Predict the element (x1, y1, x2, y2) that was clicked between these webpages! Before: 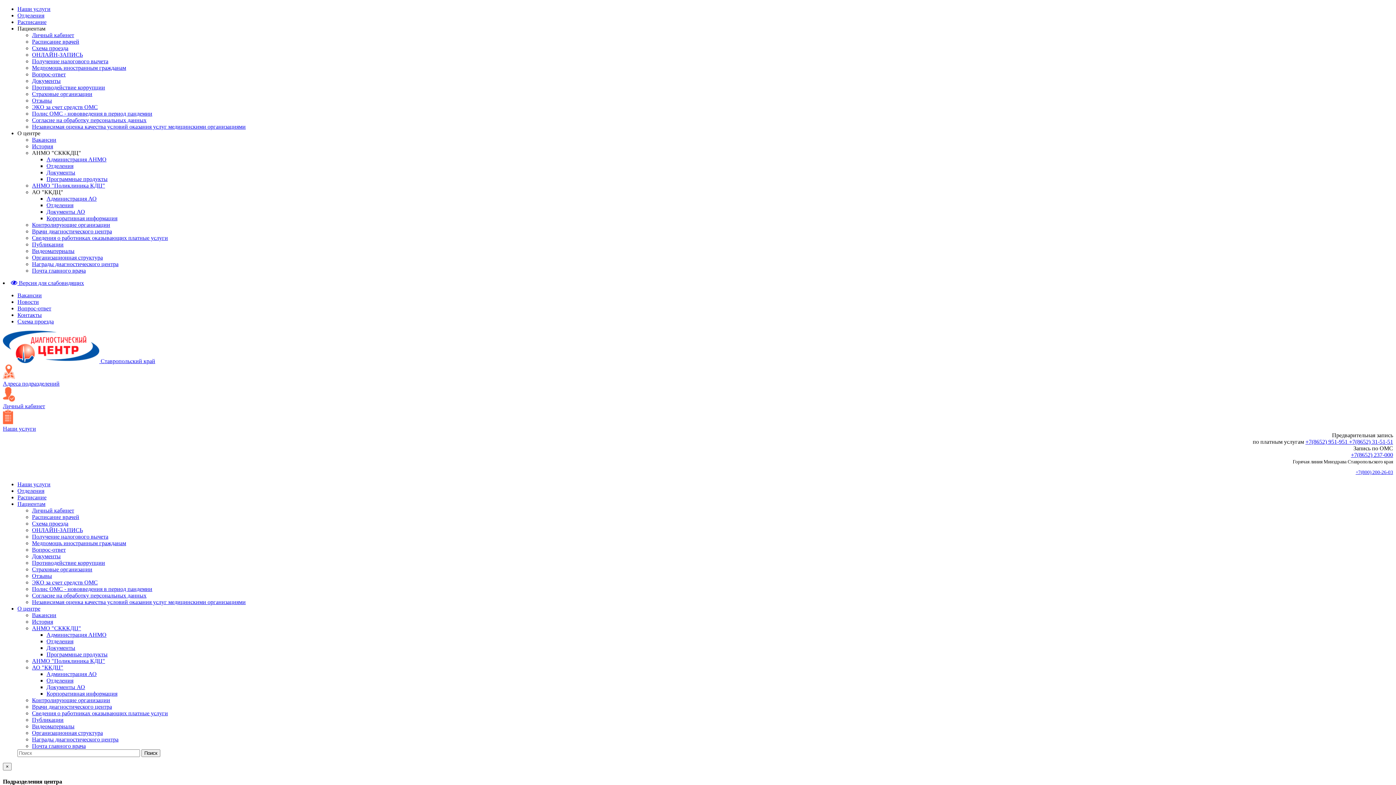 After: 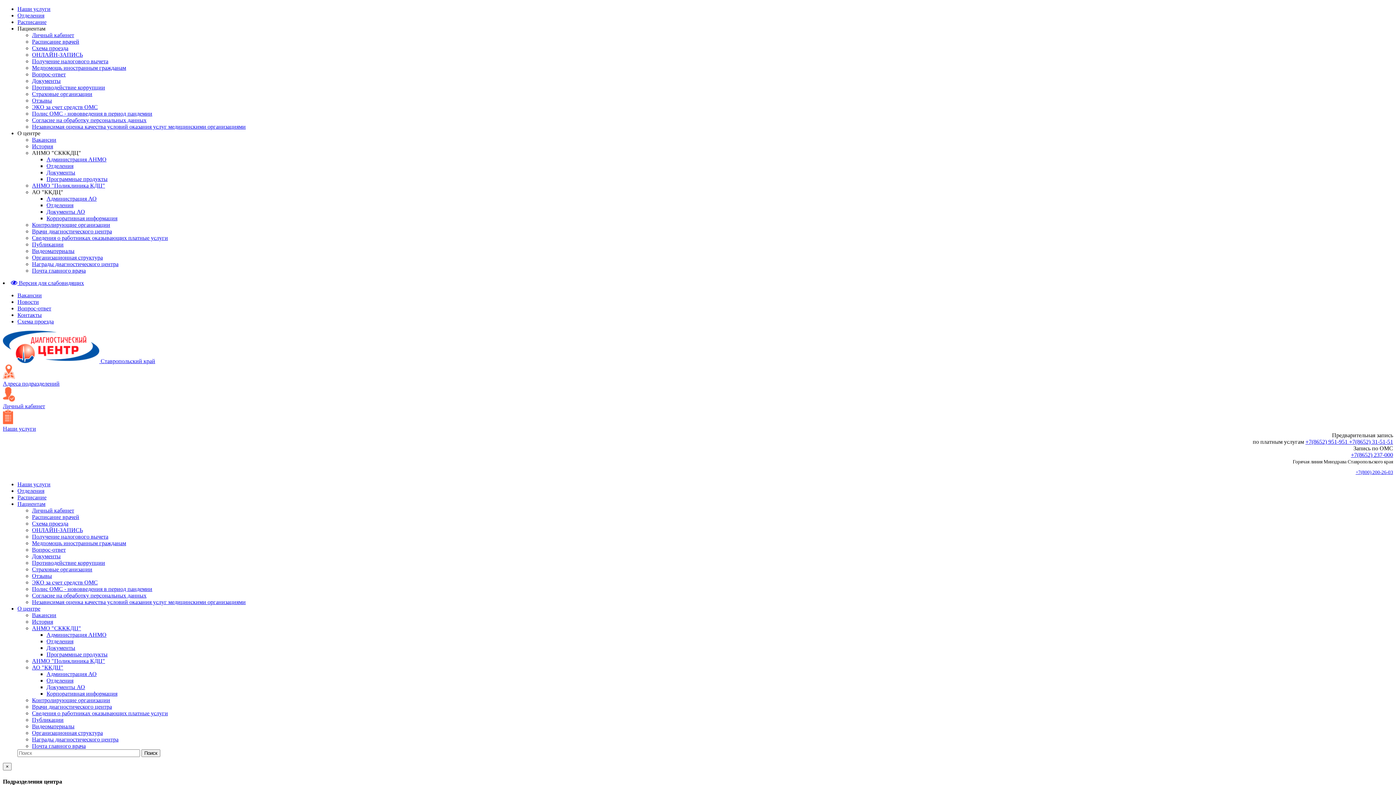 Action: label: Вакансии bbox: (32, 136, 56, 142)